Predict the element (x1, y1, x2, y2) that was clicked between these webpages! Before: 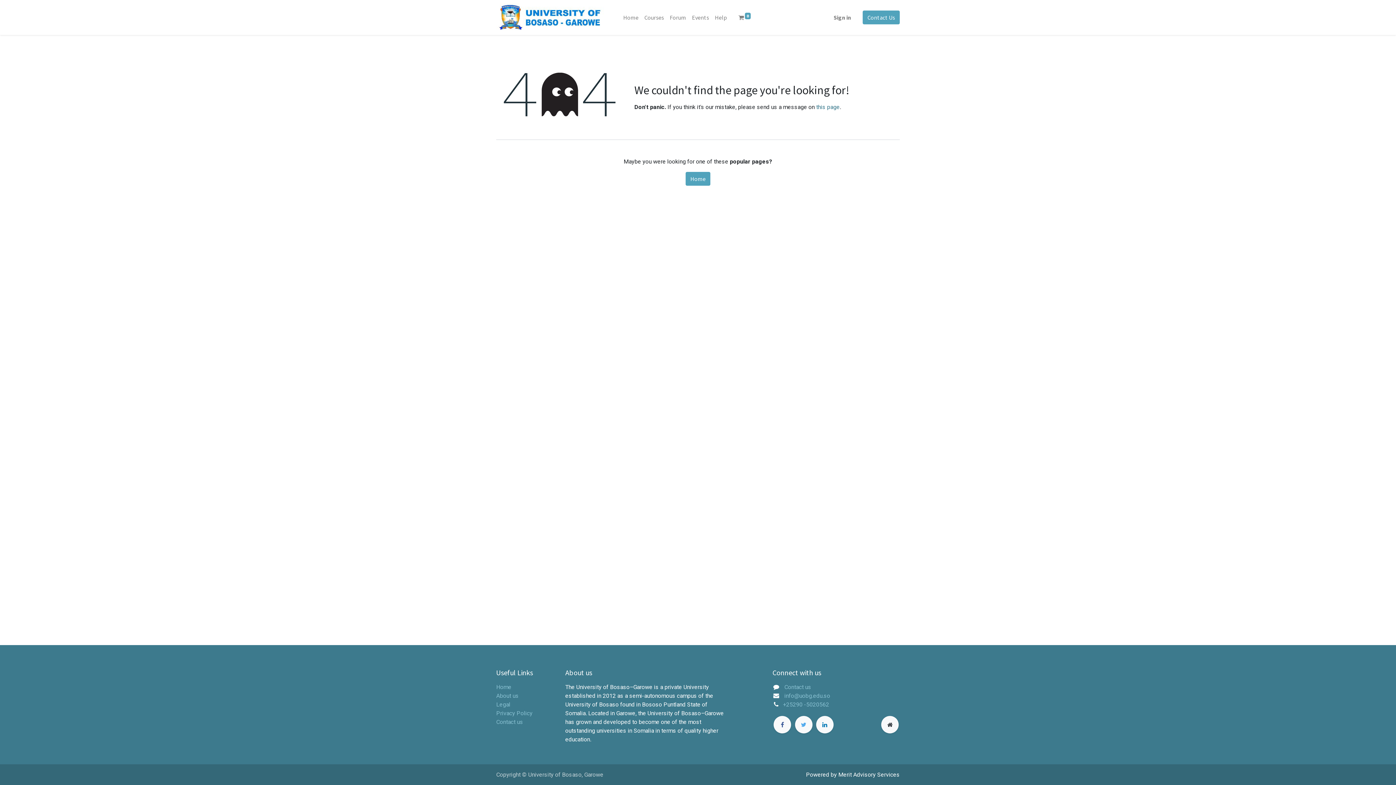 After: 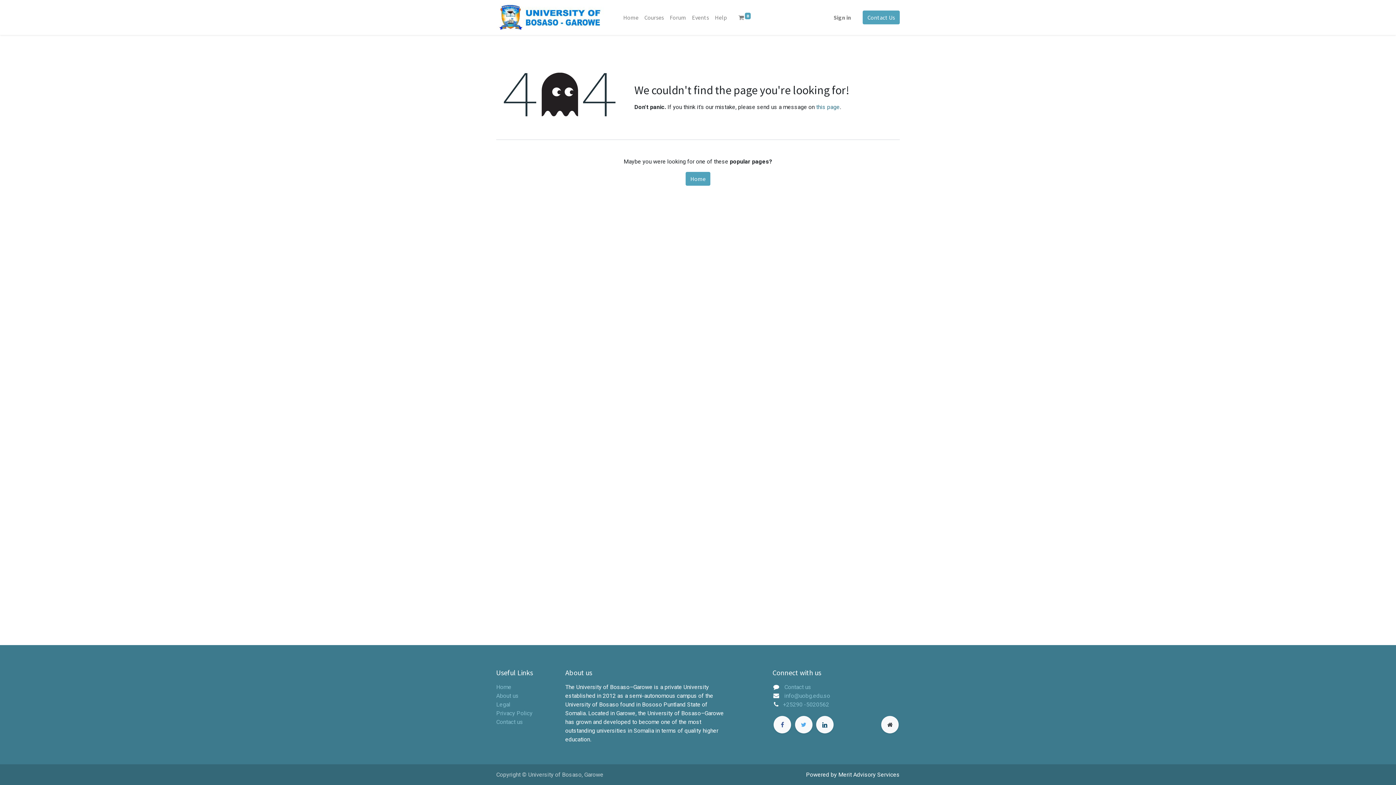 Action: bbox: (816, 716, 833, 733)